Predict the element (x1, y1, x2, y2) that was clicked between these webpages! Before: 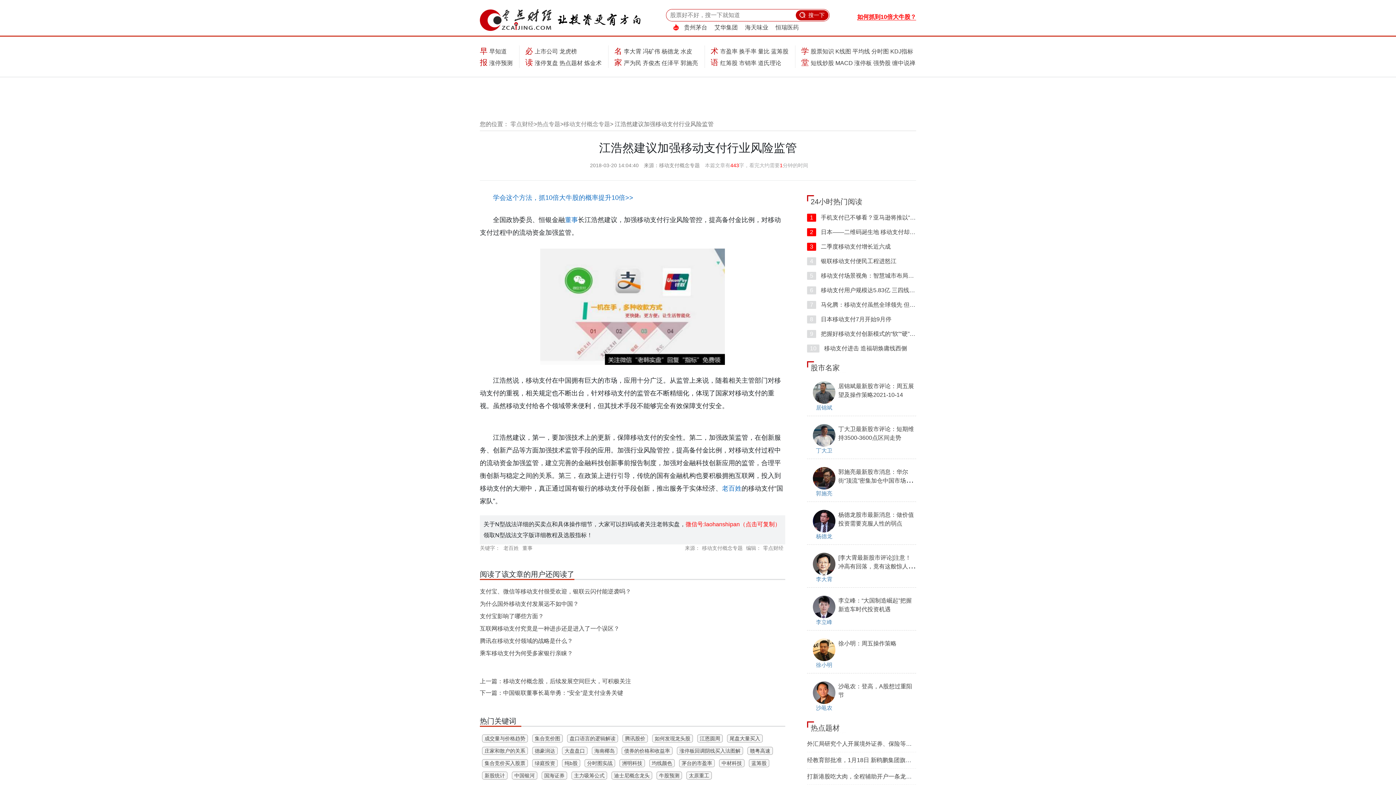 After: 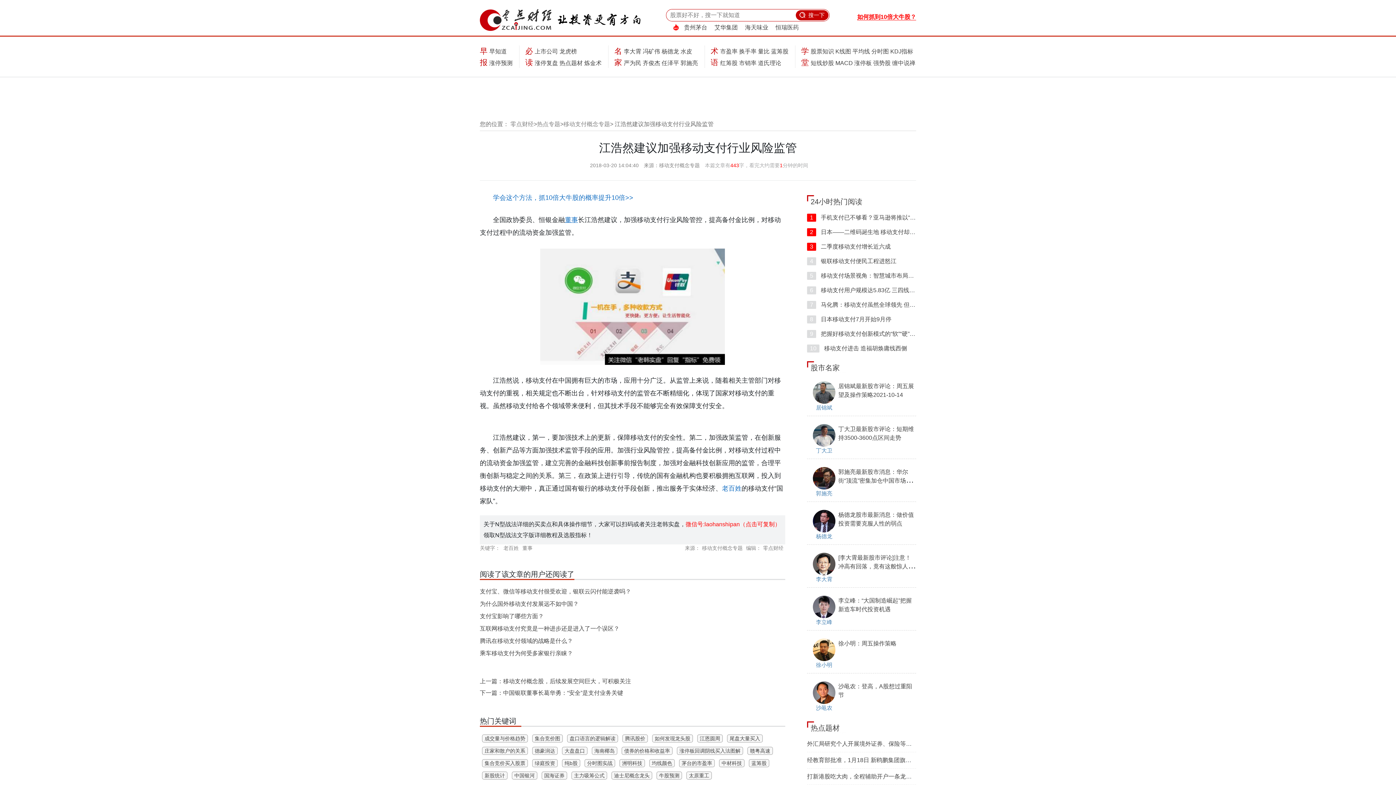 Action: label: 董事 bbox: (565, 216, 578, 223)